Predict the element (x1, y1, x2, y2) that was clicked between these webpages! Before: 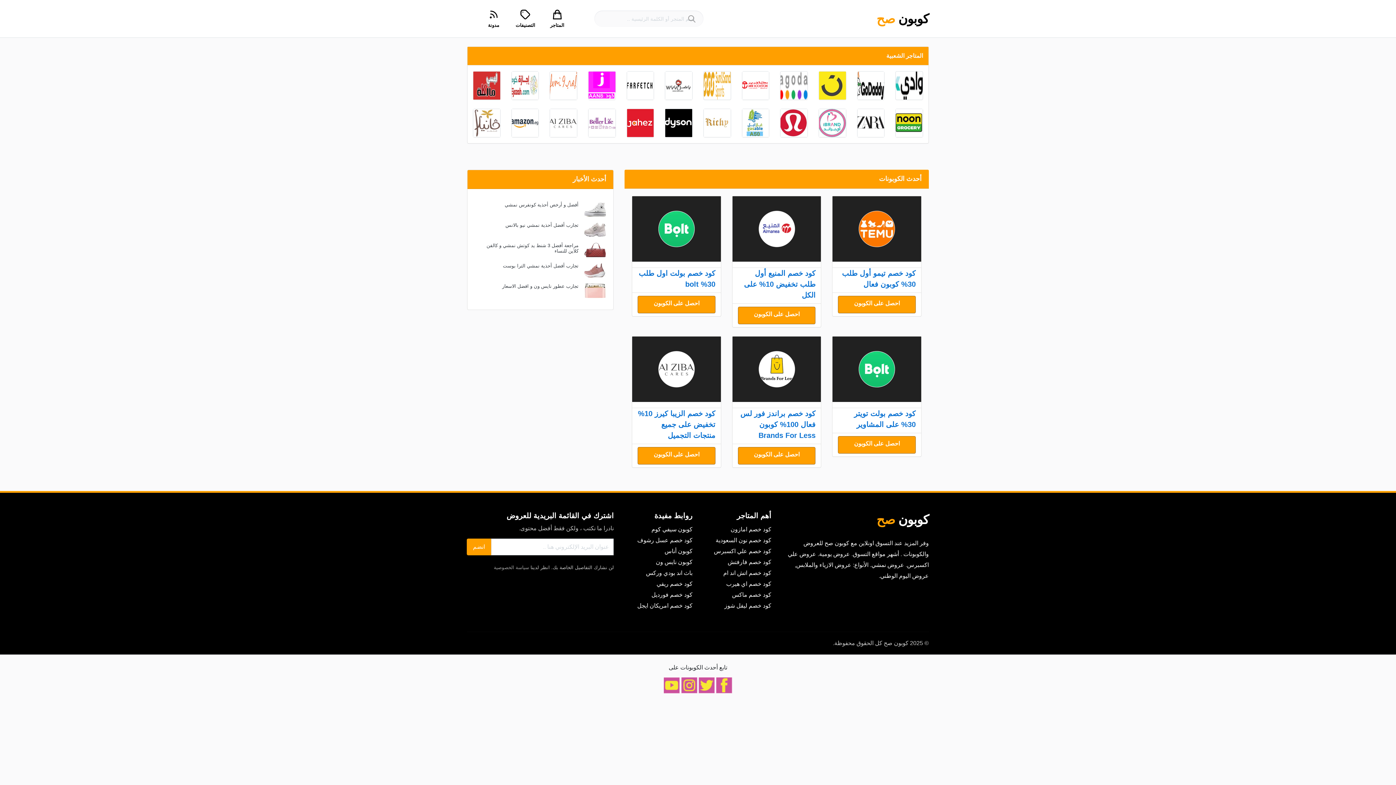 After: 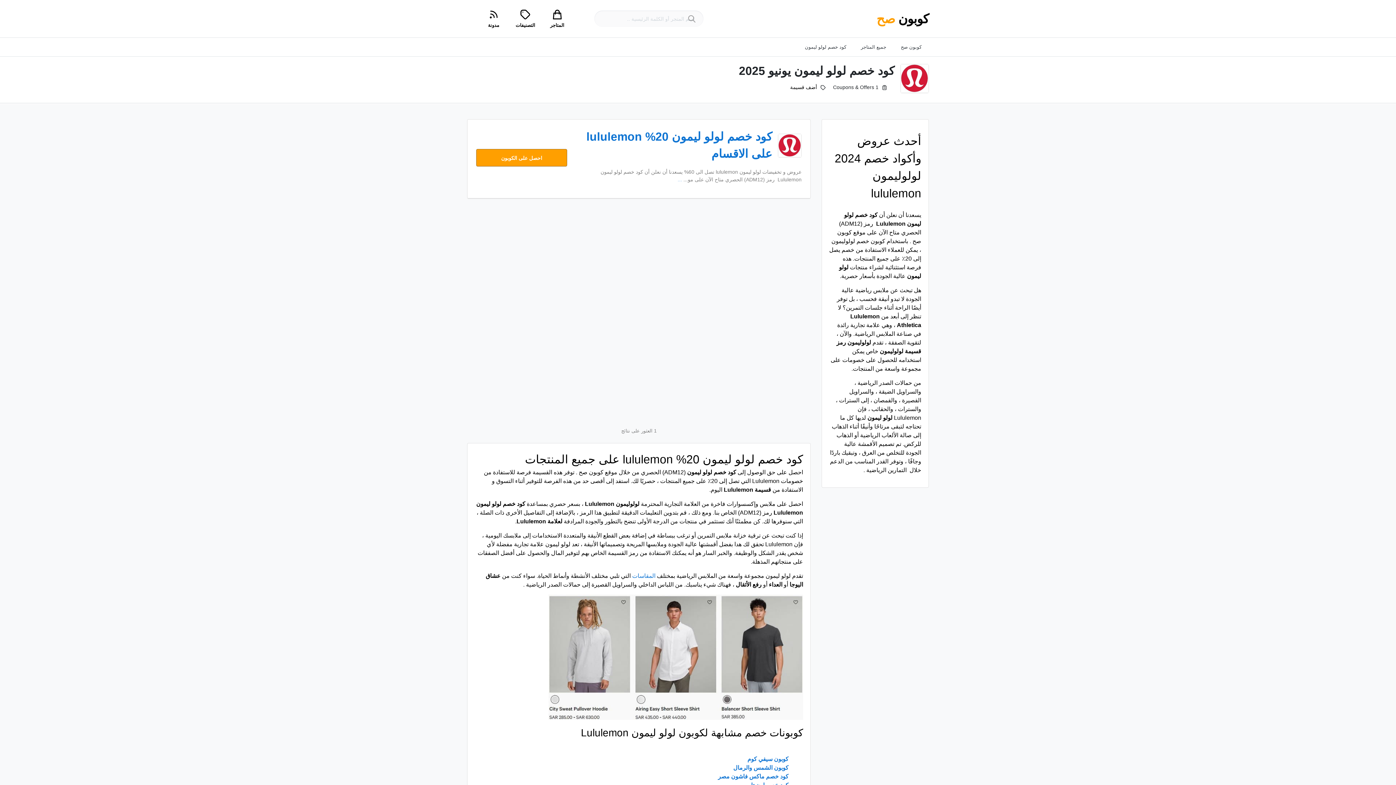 Action: bbox: (780, 108, 808, 137)